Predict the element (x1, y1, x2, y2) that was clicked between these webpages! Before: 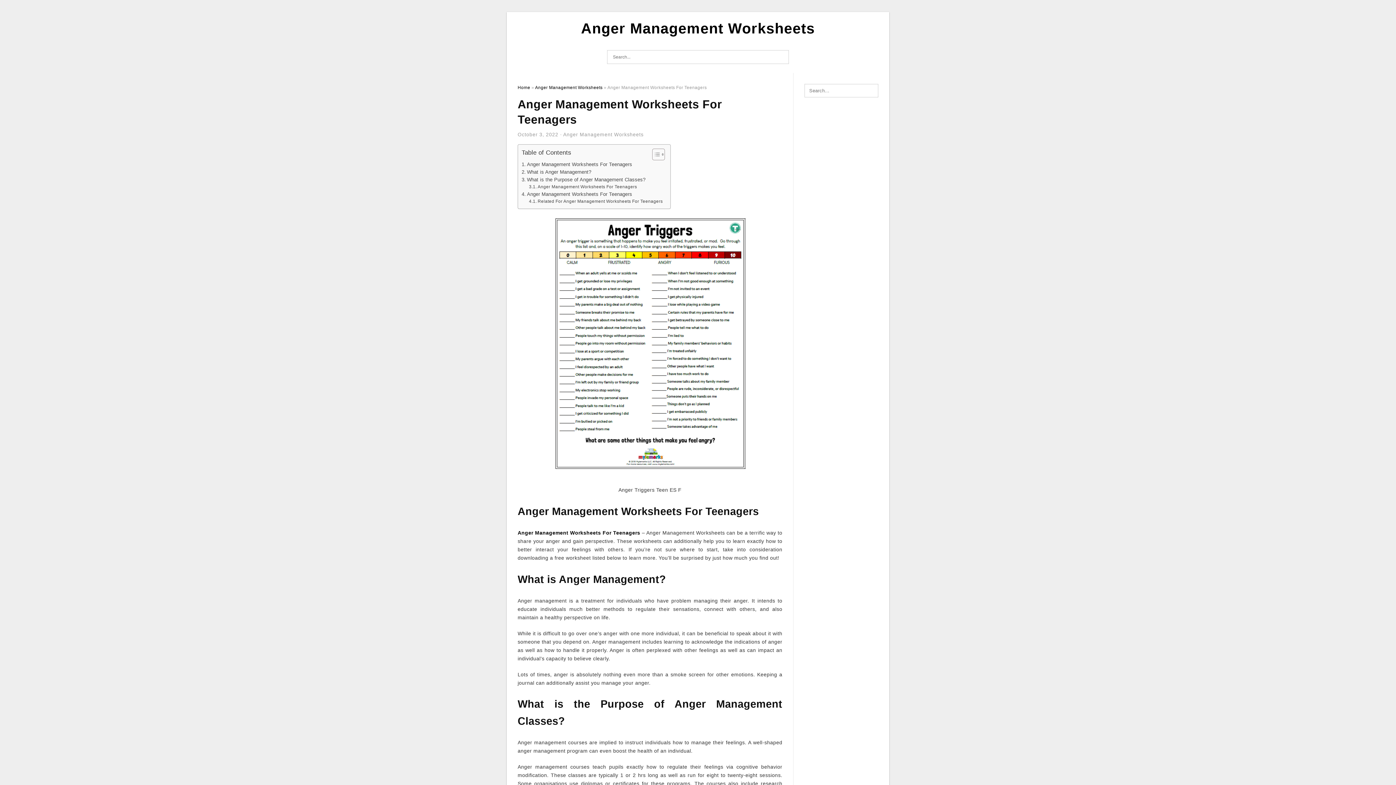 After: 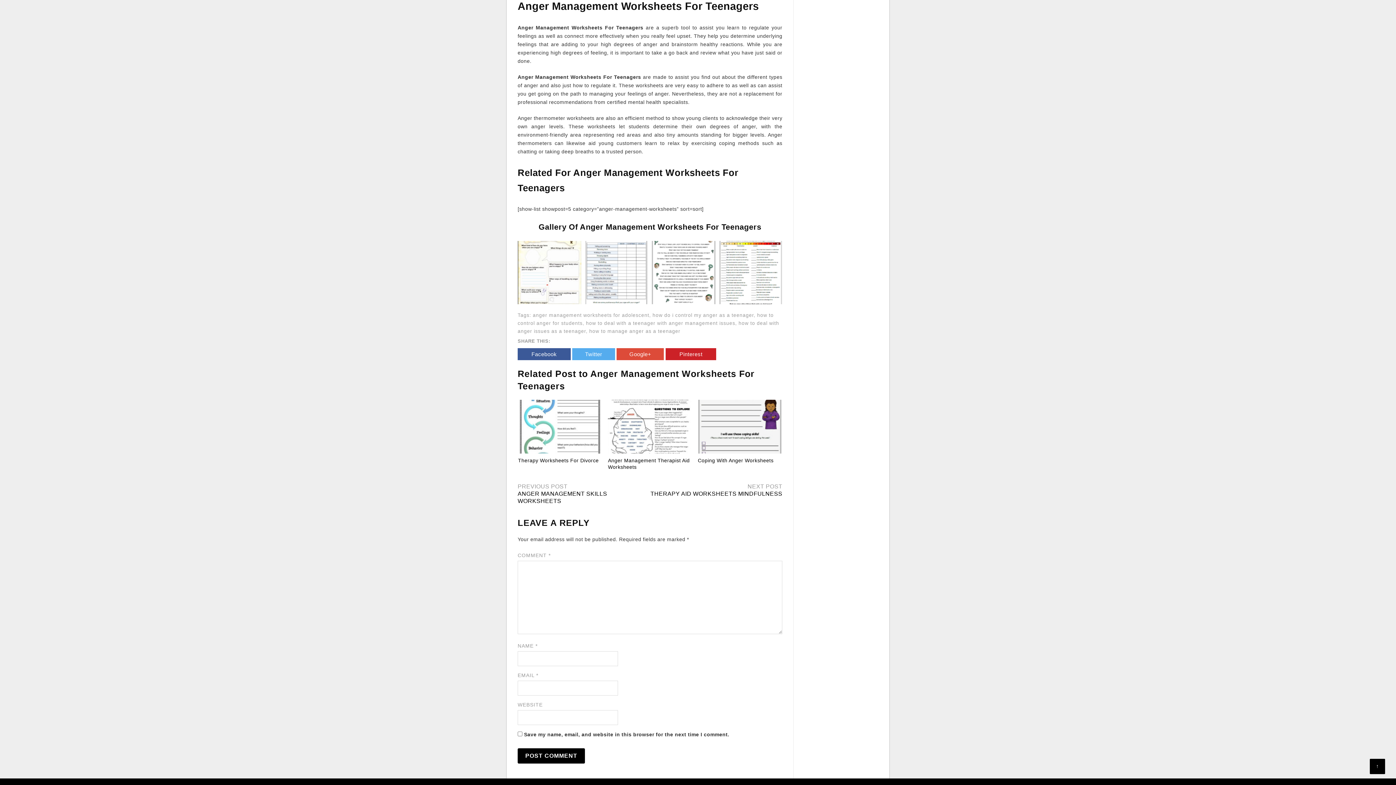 Action: label: Anger Management Worksheets For Teenagers bbox: (521, 190, 632, 198)